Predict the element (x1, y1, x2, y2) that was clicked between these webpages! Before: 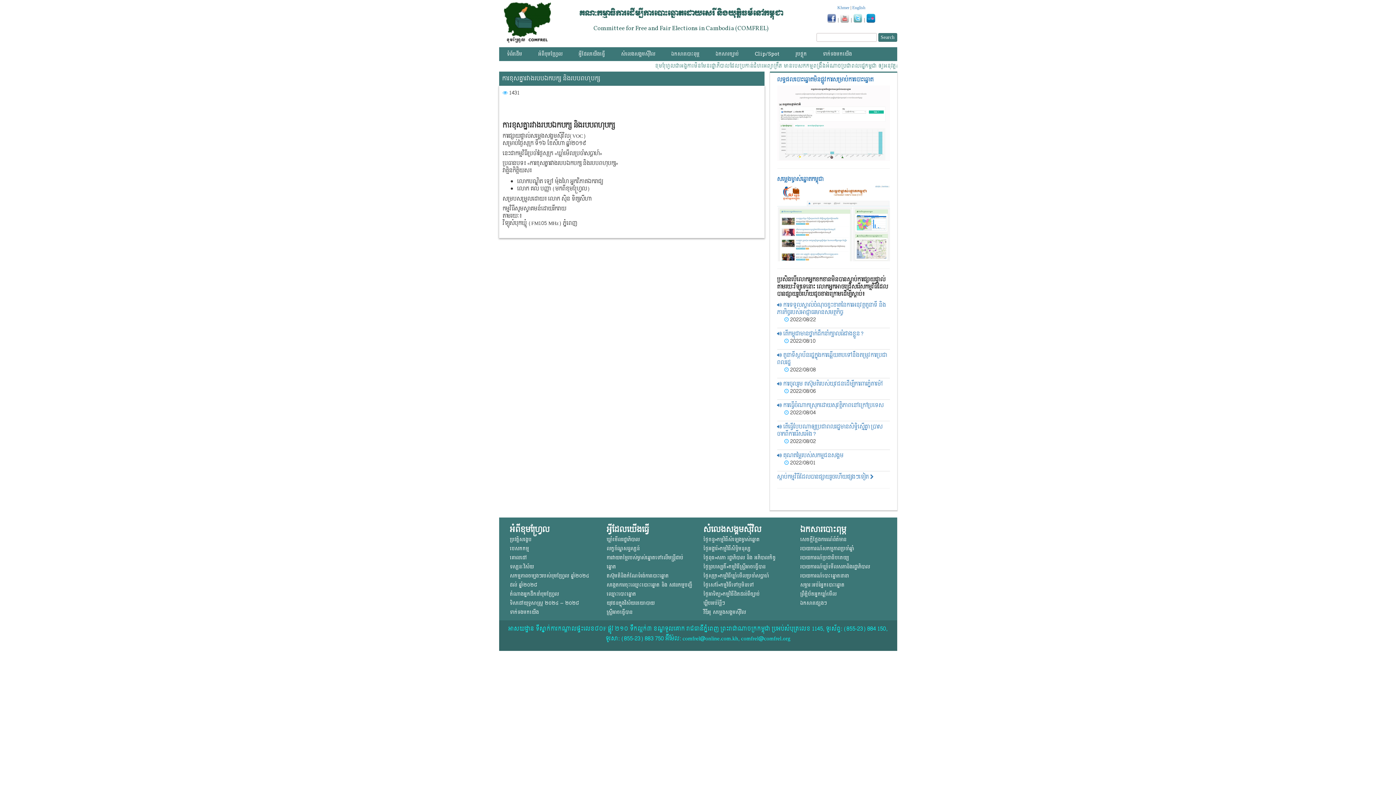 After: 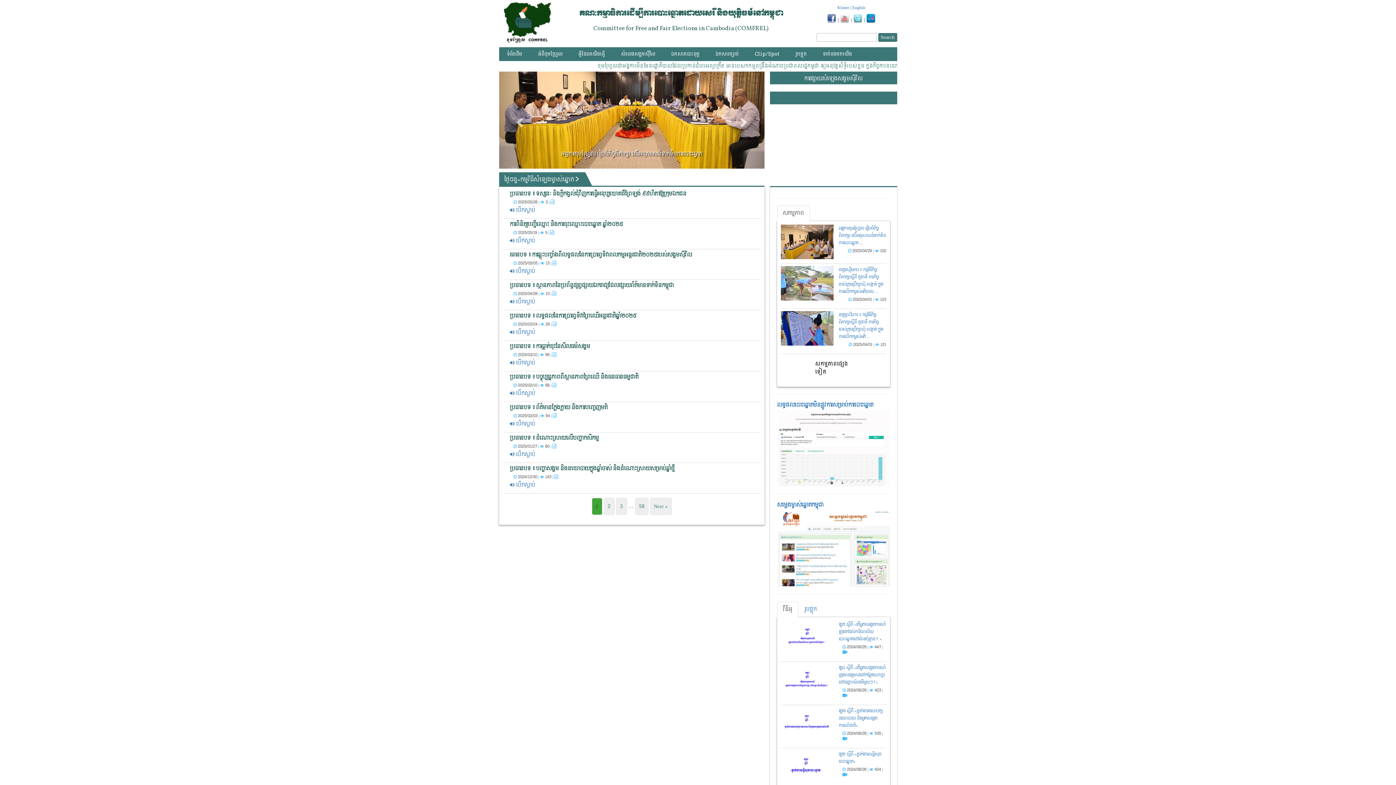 Action: label: ថ្ងៃចន្ទ»កម្មវិធីសំឡេងម្ចាស់ឆ្នោត bbox: (703, 535, 760, 544)